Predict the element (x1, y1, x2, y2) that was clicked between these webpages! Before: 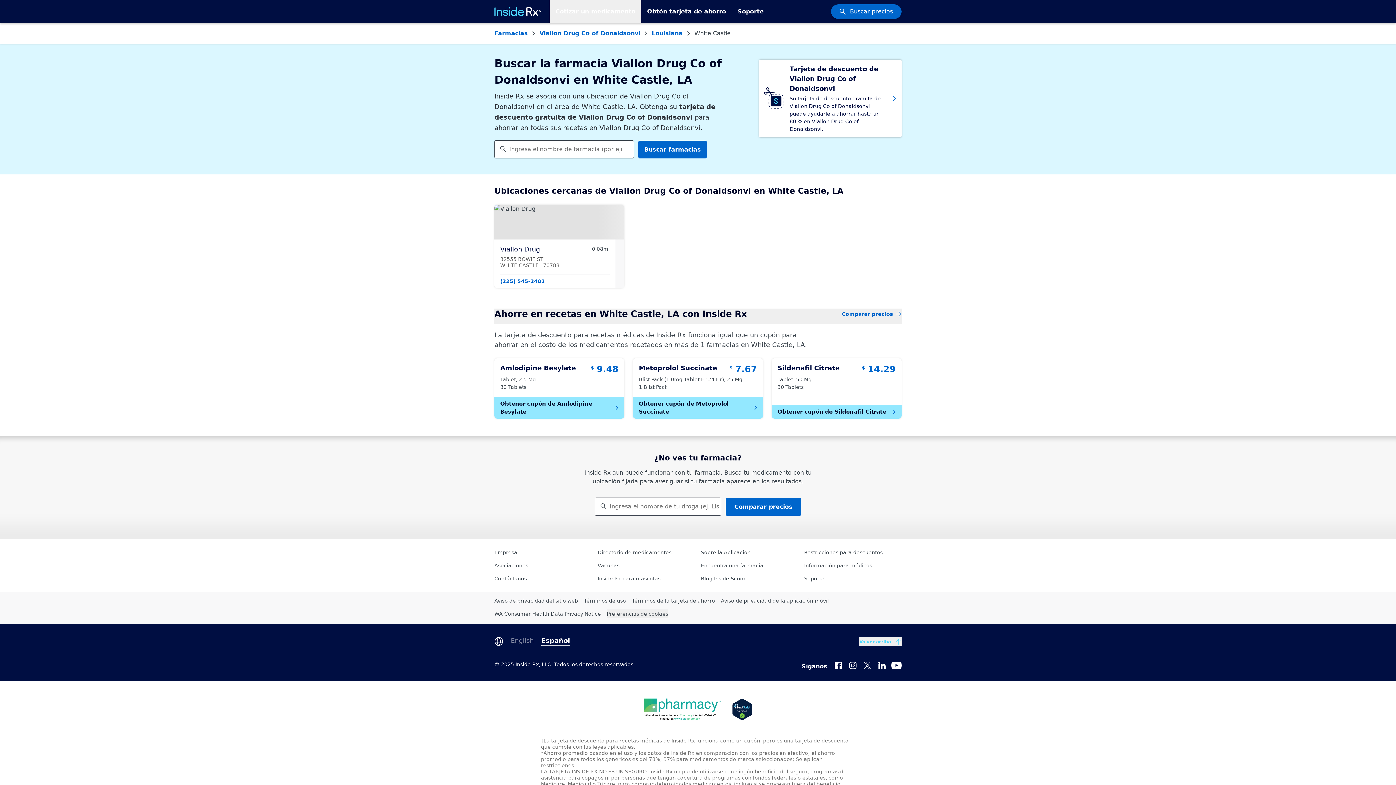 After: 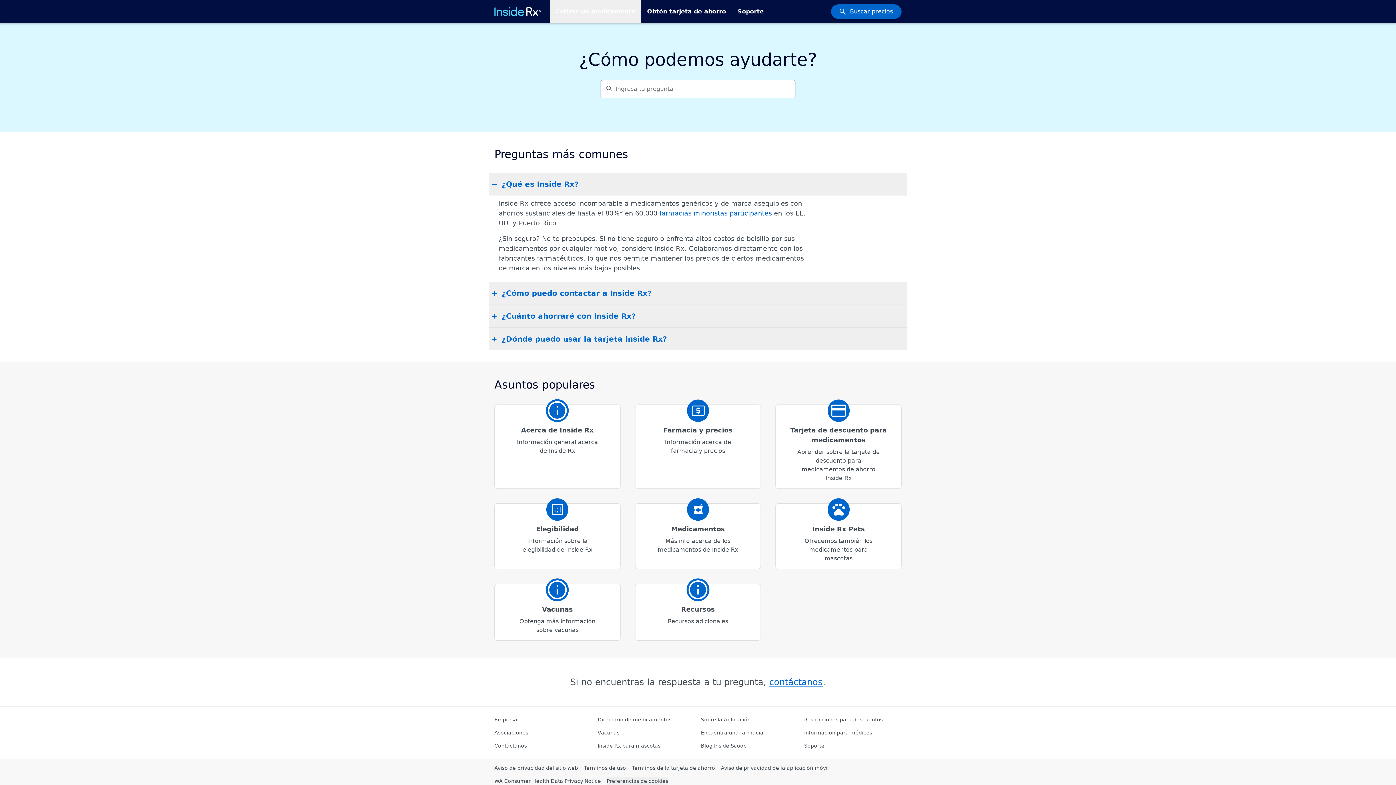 Action: label: Soporte bbox: (804, 576, 824, 581)